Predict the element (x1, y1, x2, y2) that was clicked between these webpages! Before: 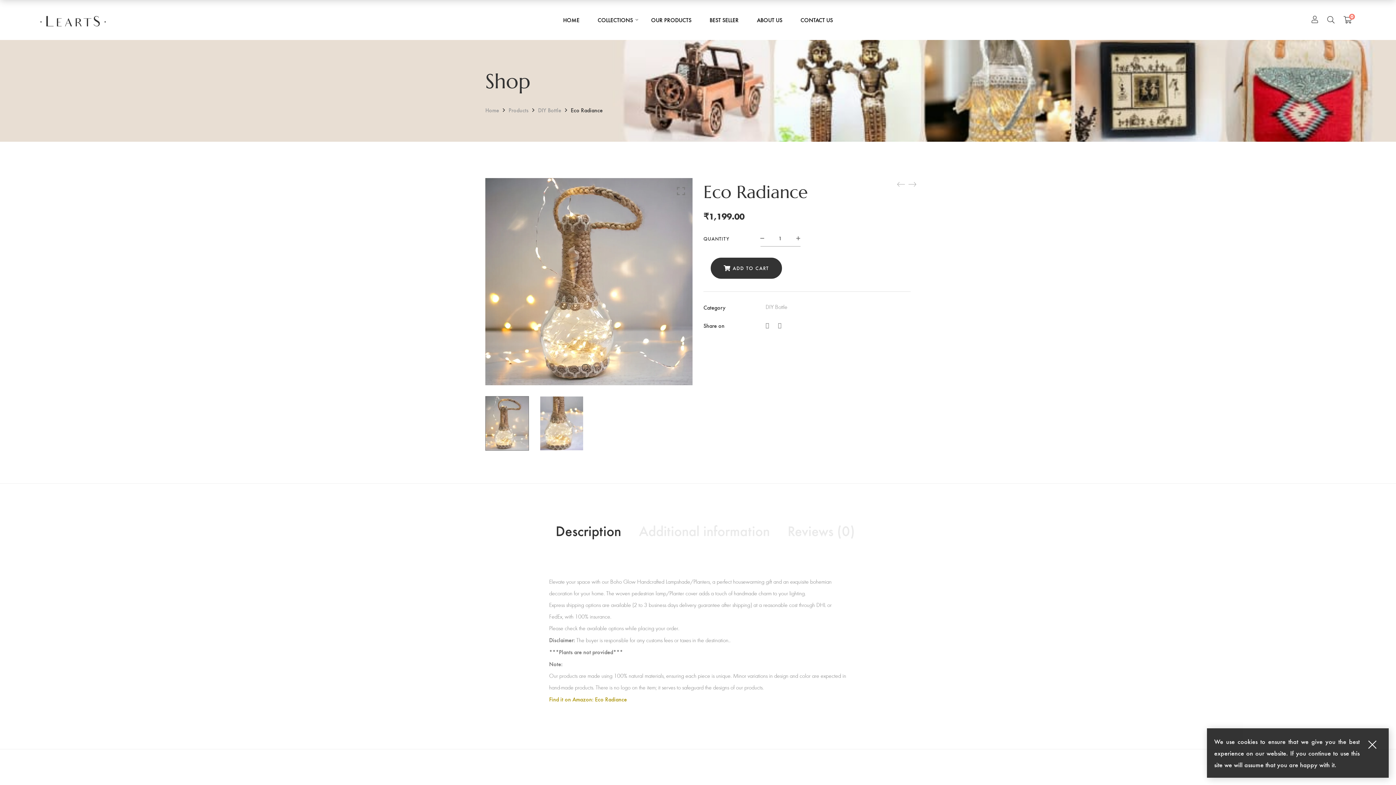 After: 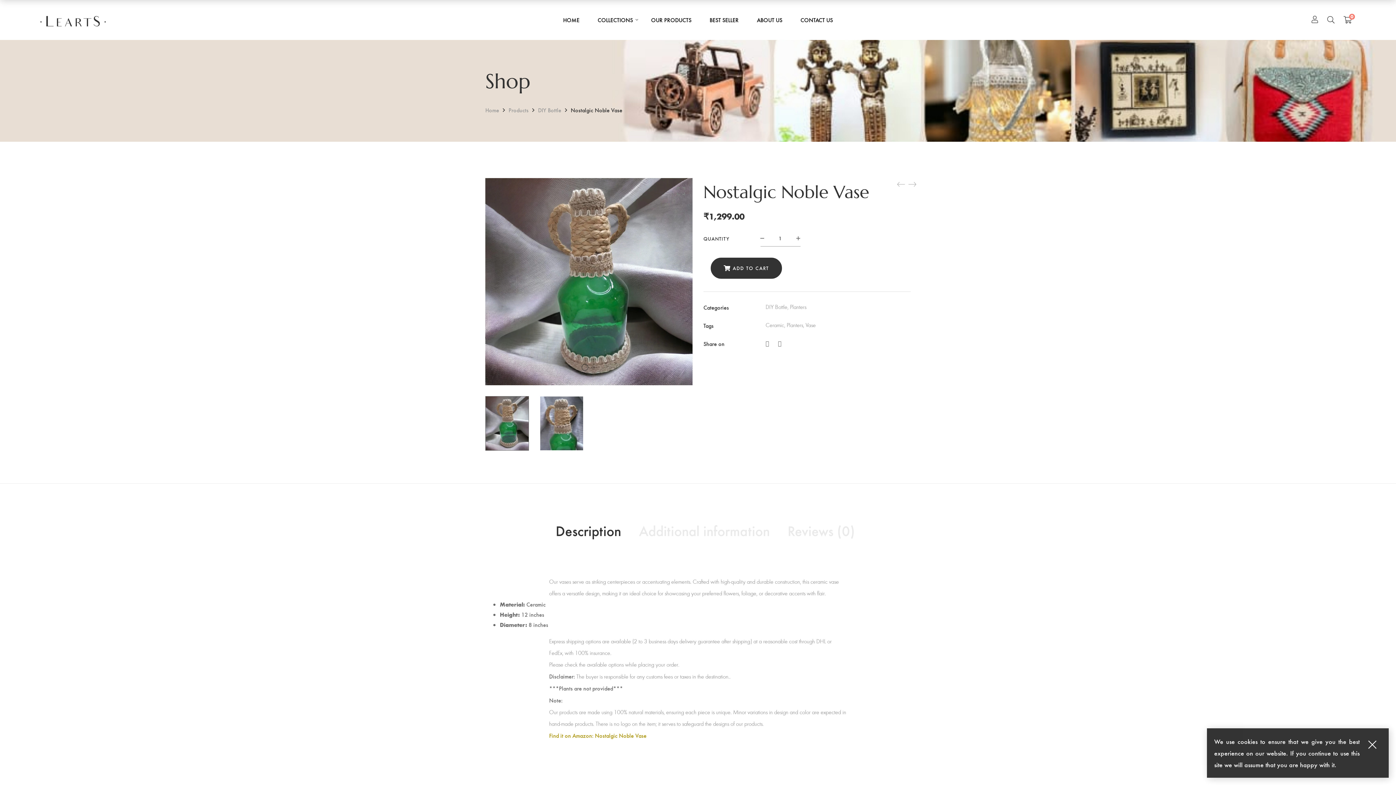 Action: bbox: (897, 175, 905, 192)